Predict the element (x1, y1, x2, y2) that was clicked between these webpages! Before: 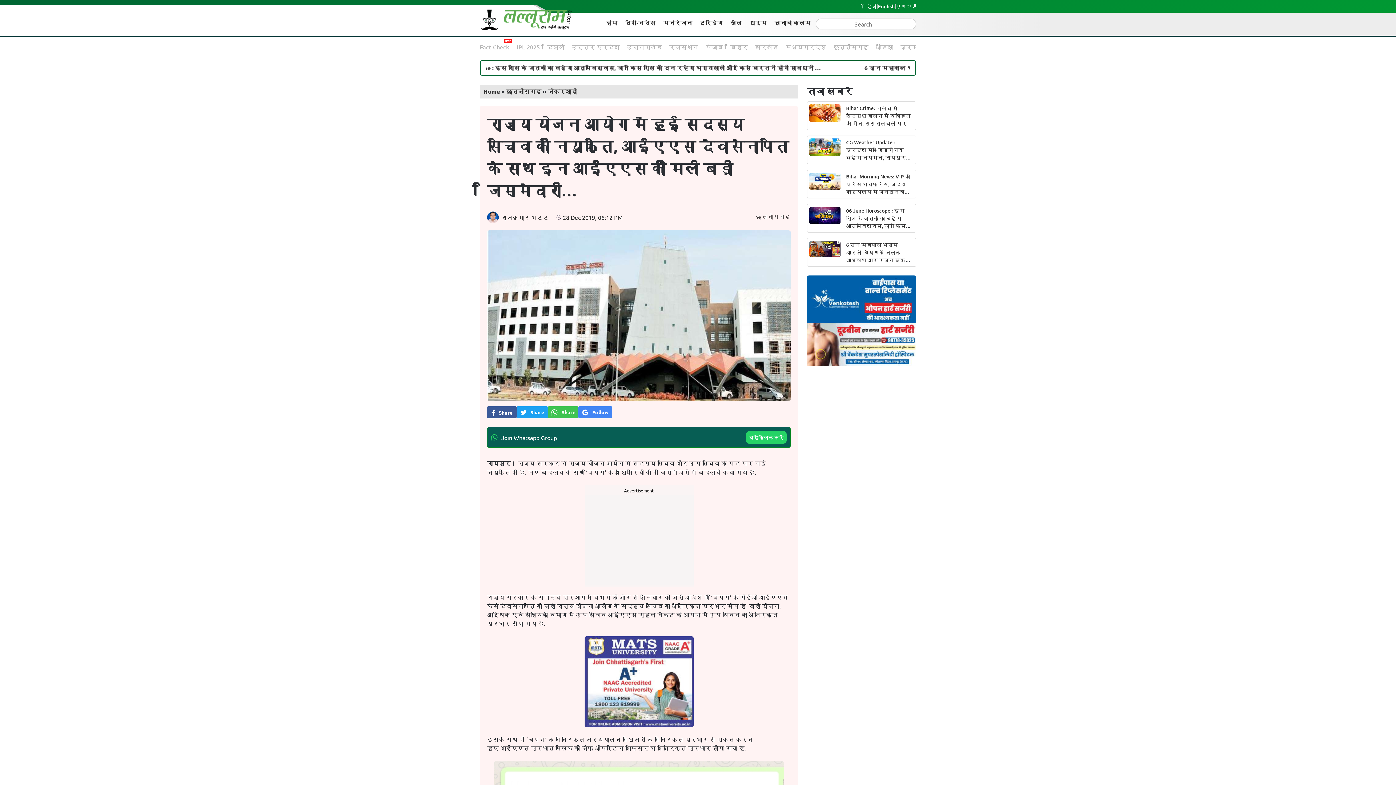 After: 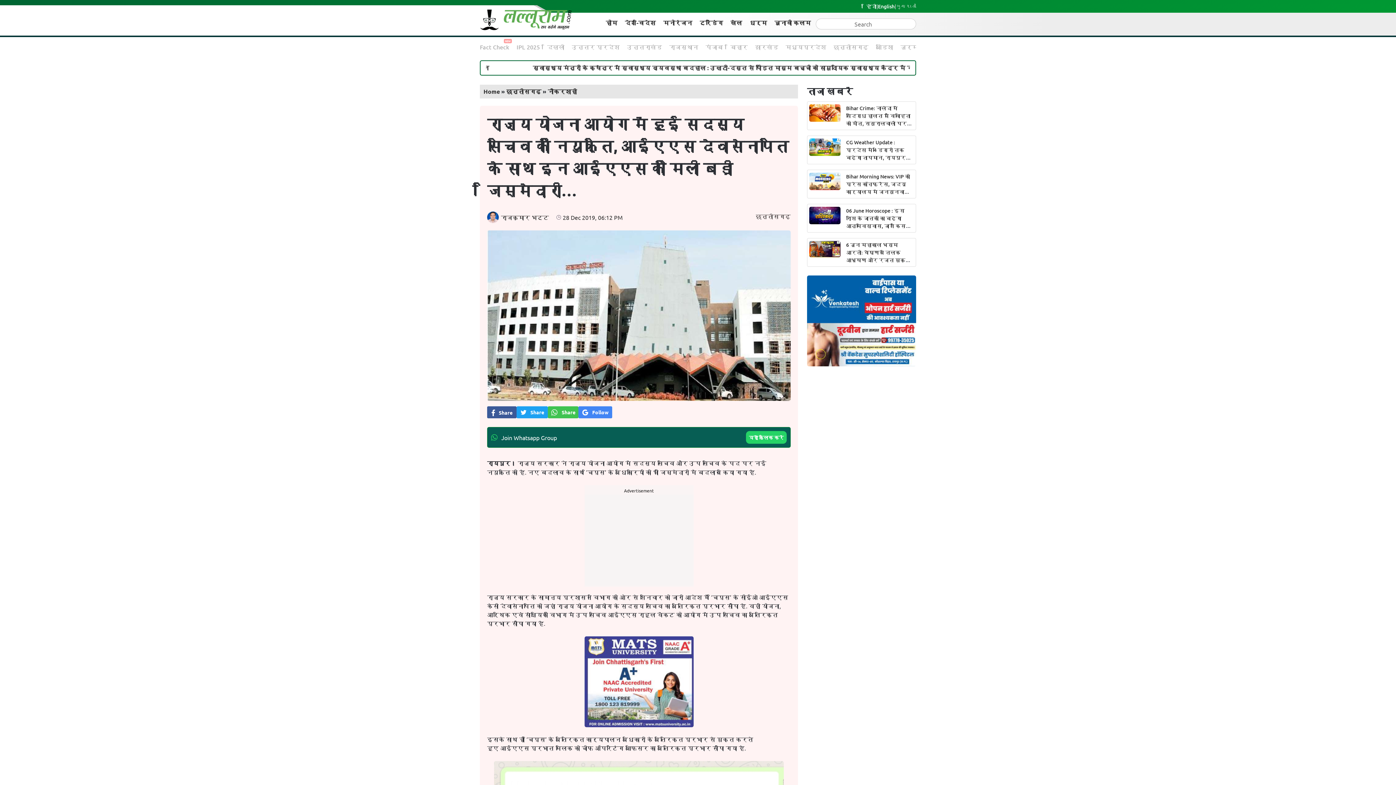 Action: bbox: (548, 419, 578, 431) label: Share